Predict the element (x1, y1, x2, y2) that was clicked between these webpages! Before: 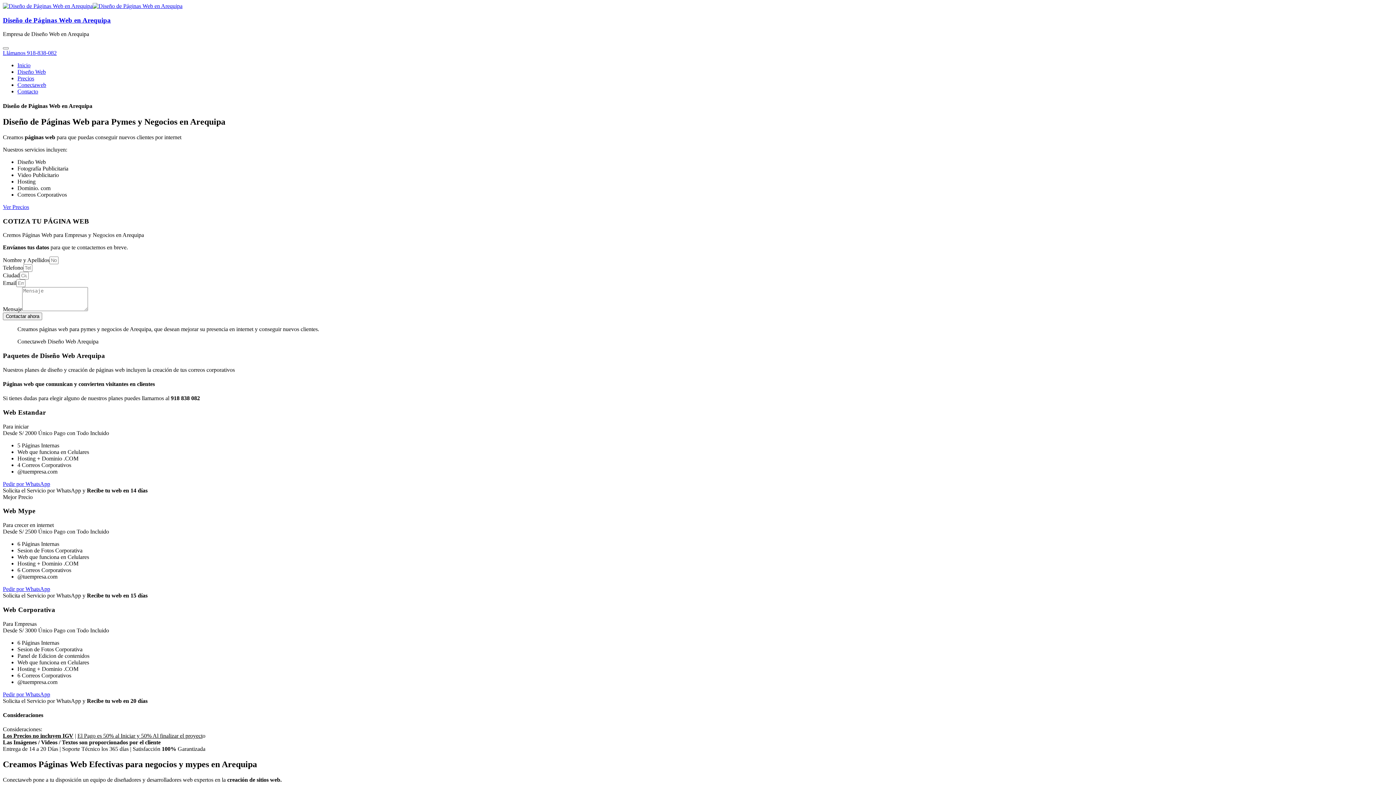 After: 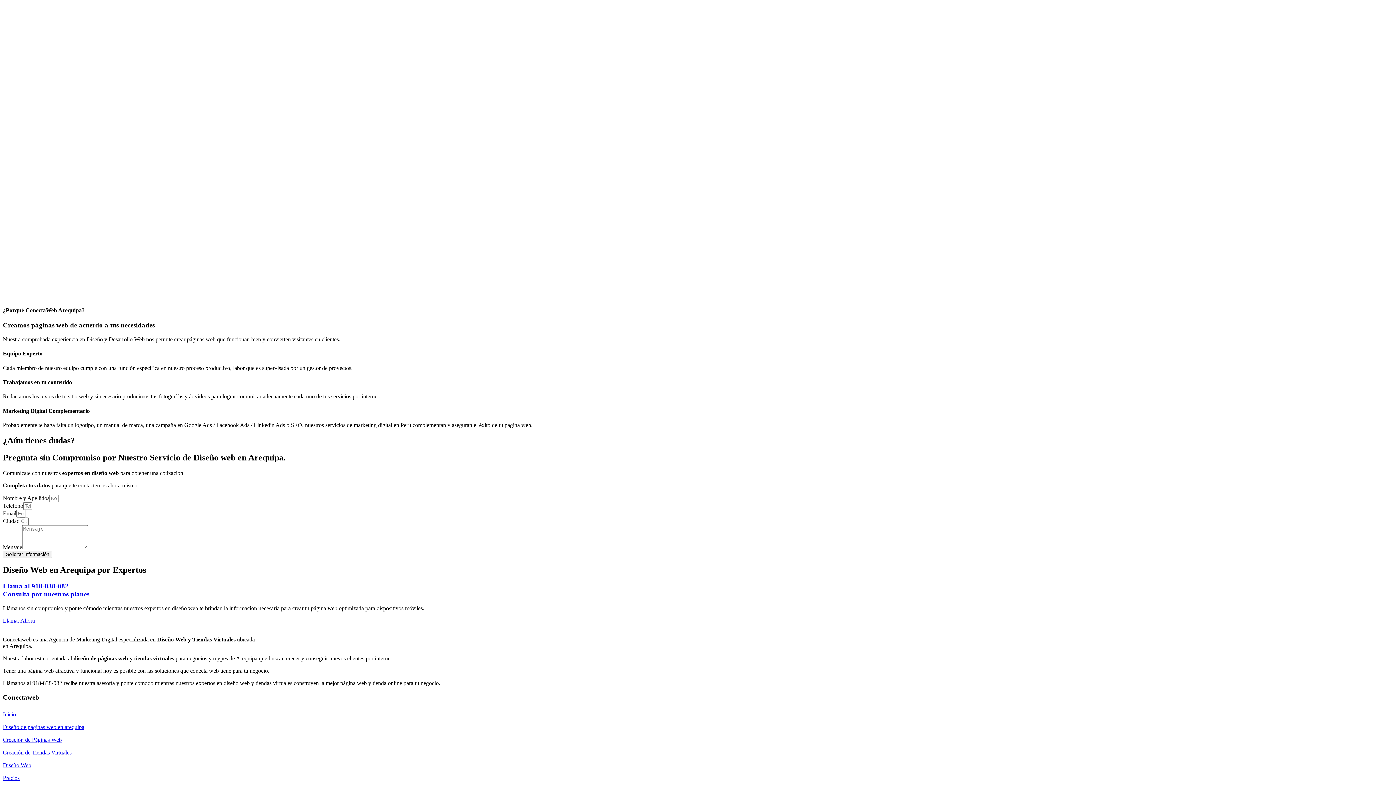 Action: label: Conectaweb bbox: (17, 81, 46, 88)